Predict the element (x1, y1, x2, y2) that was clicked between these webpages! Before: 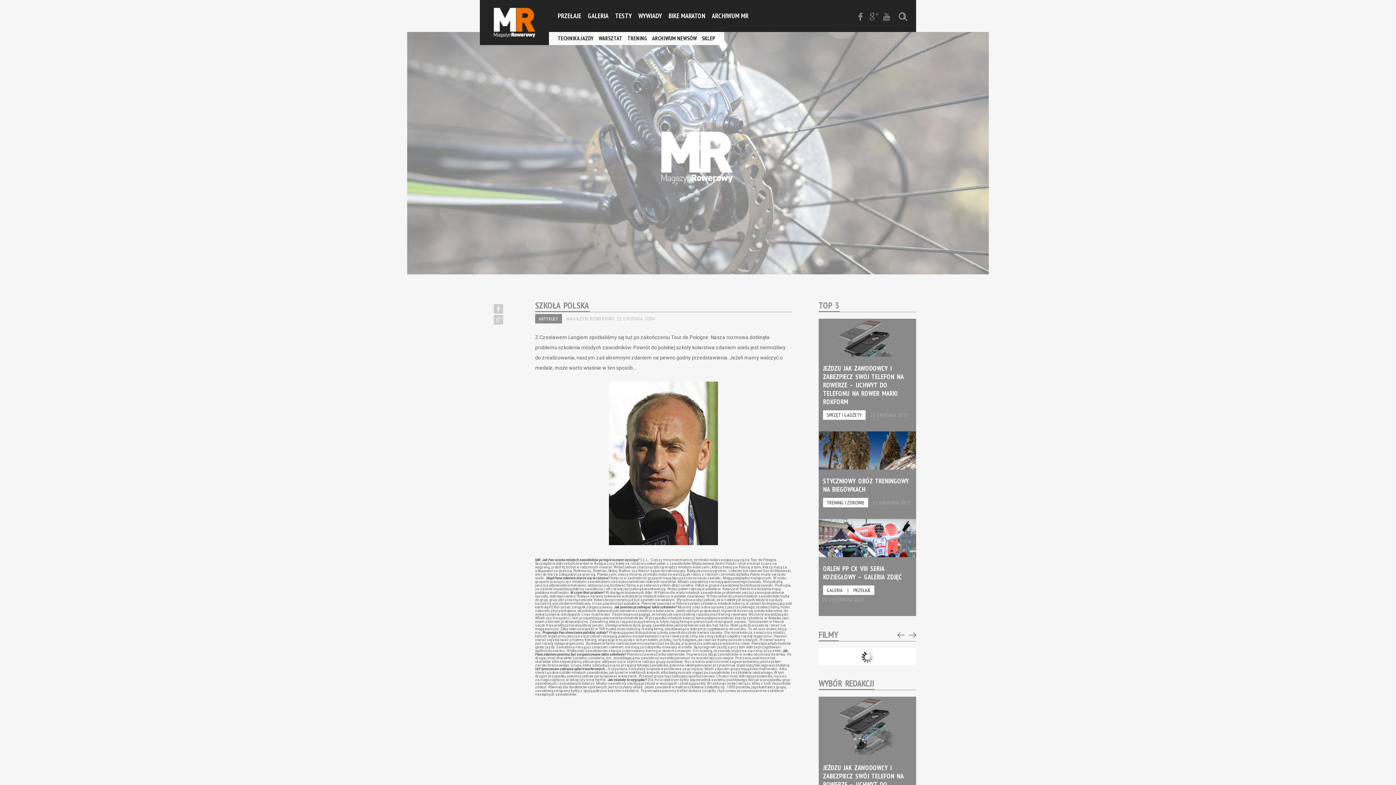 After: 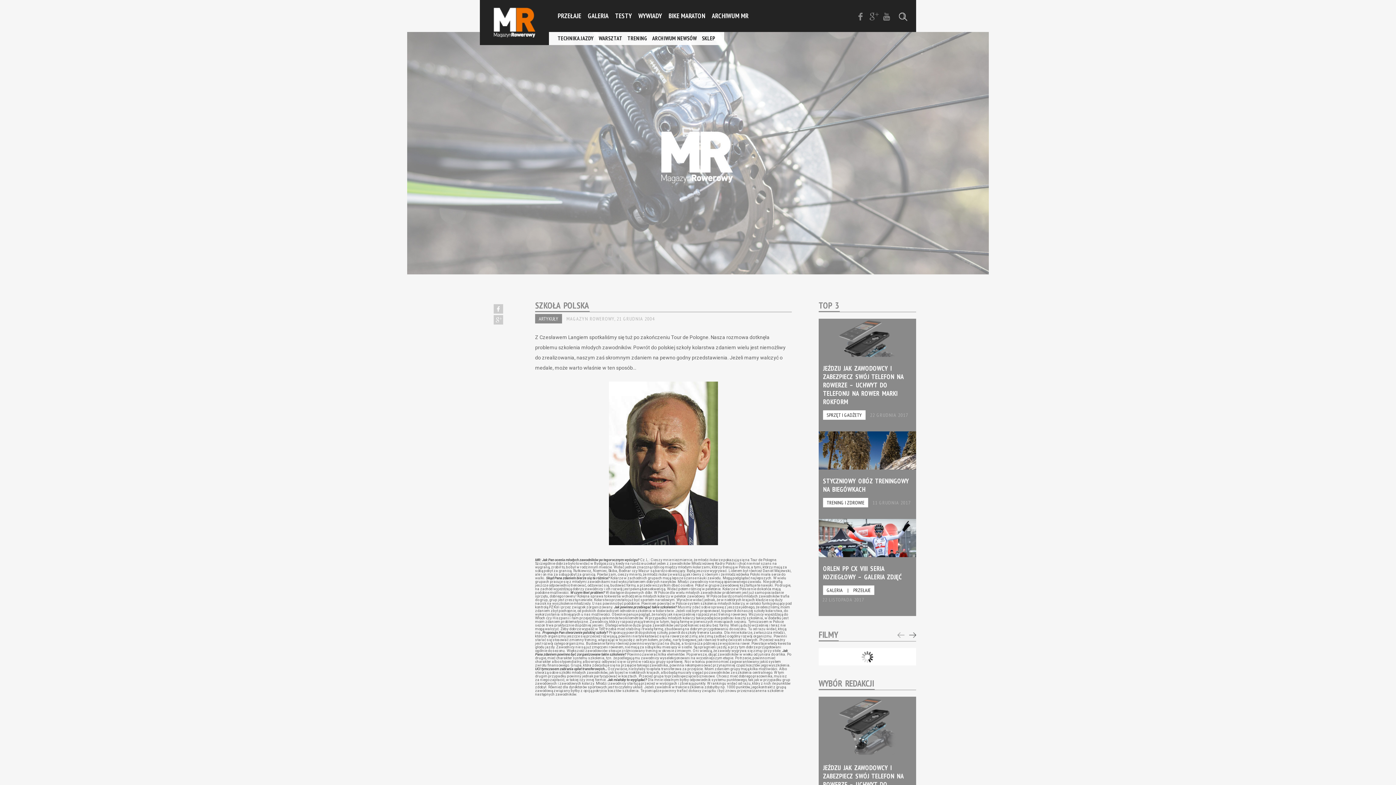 Action: bbox: (897, 632, 904, 638)